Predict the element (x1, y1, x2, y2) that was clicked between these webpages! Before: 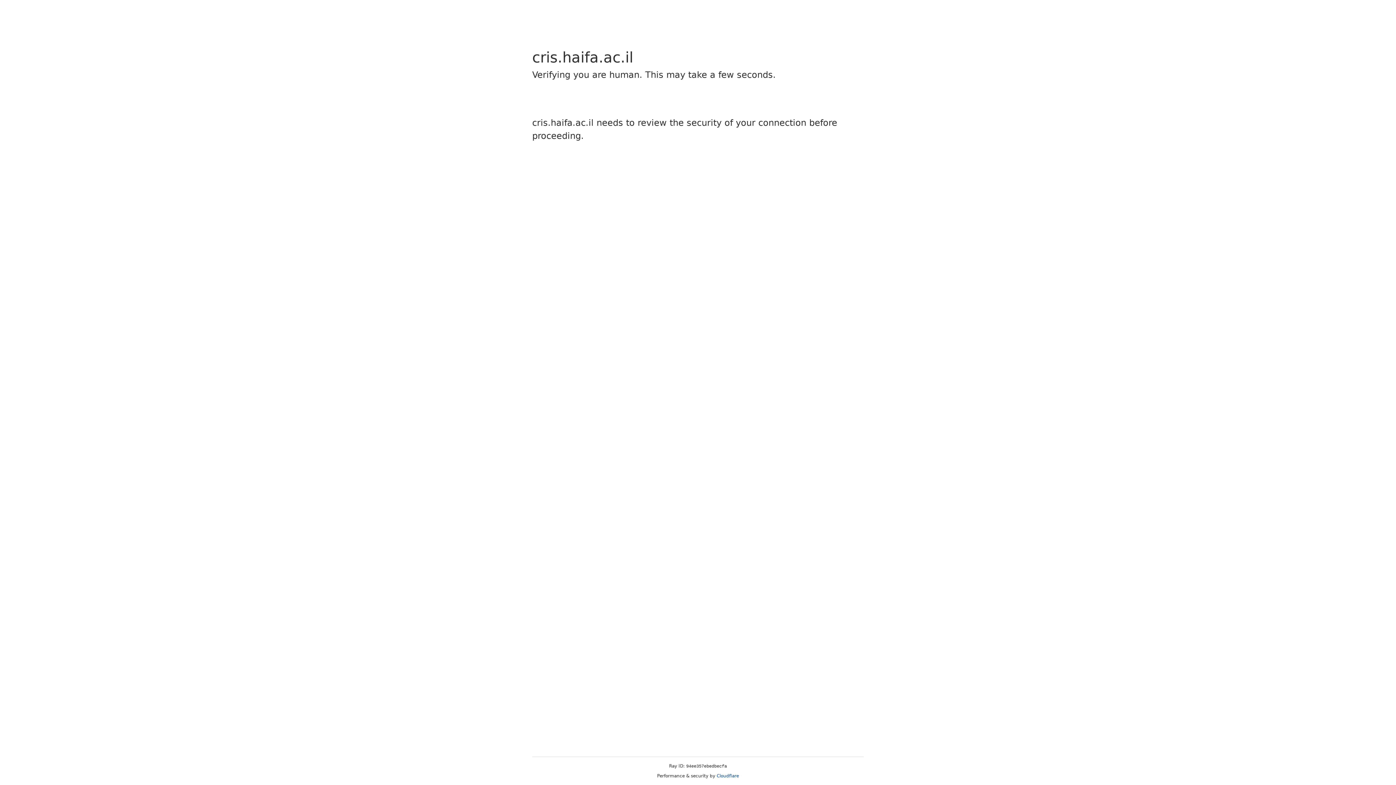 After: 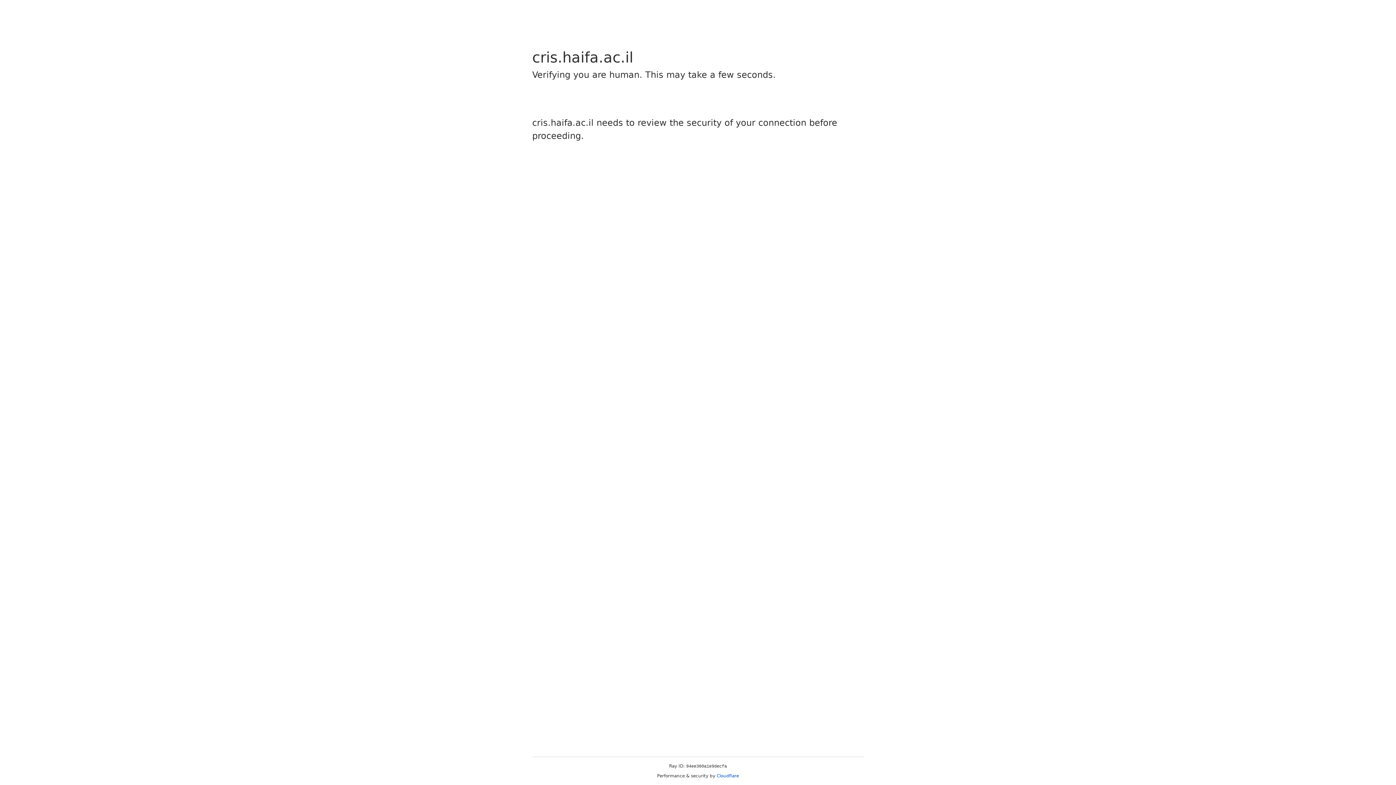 Action: label: Cloudflare bbox: (716, 773, 739, 778)